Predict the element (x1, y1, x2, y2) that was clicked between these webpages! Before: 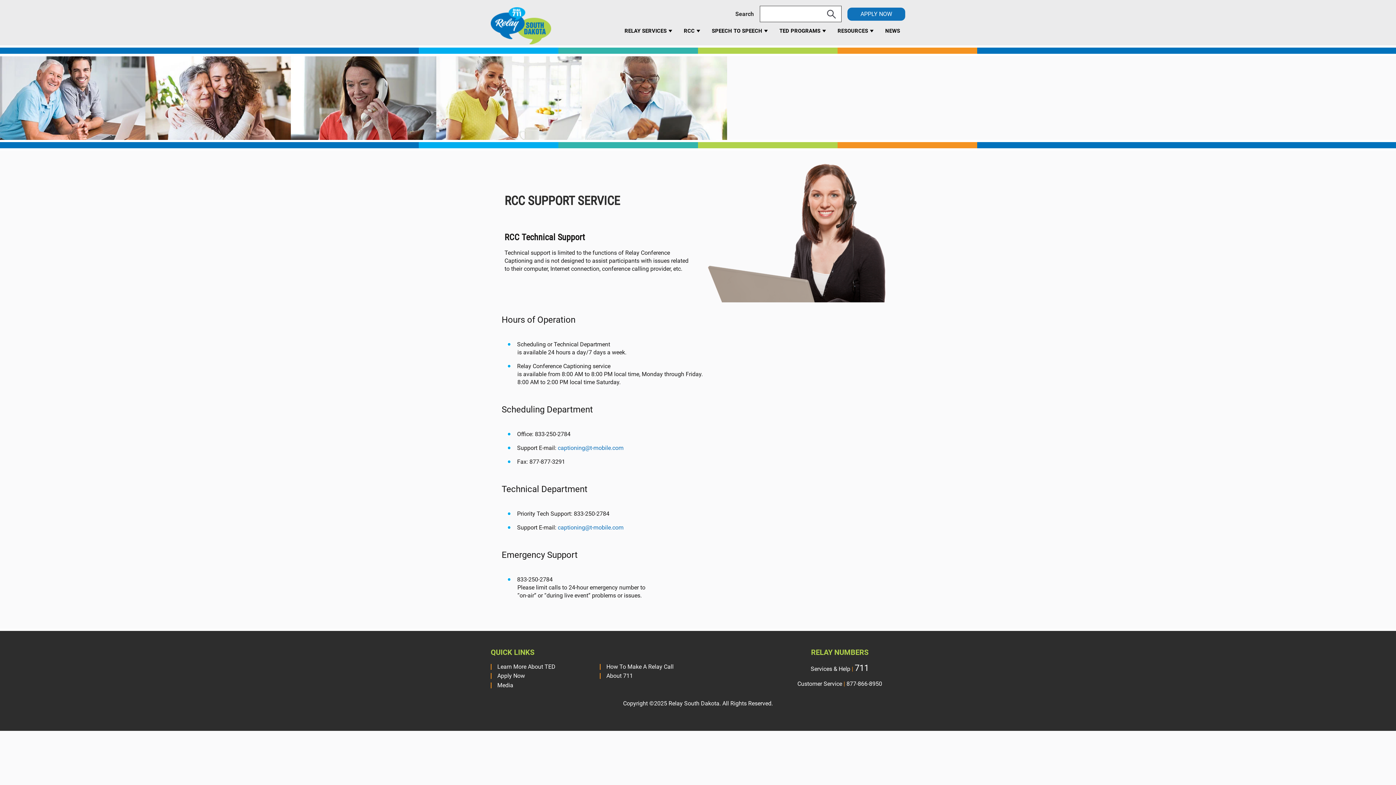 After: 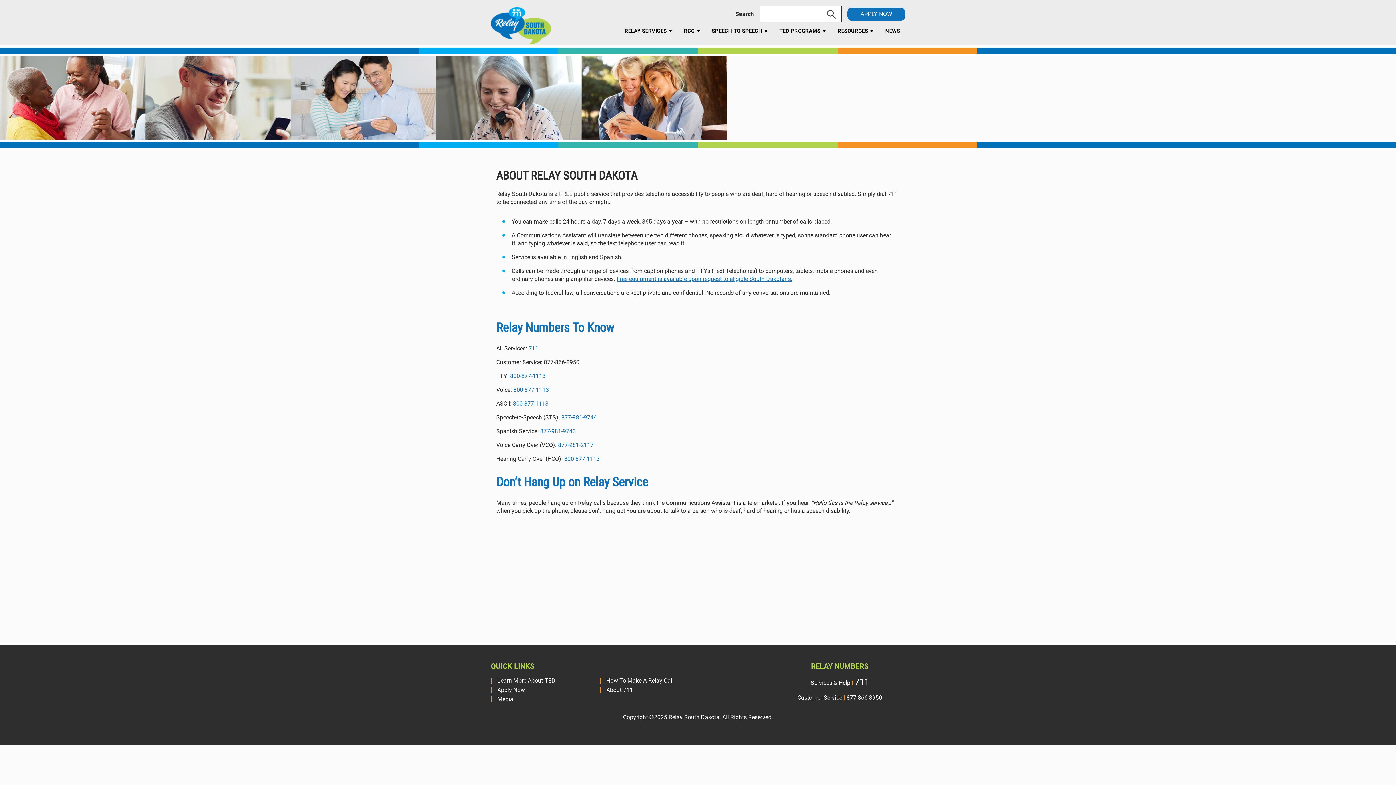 Action: label: About 711 bbox: (600, 673, 709, 679)